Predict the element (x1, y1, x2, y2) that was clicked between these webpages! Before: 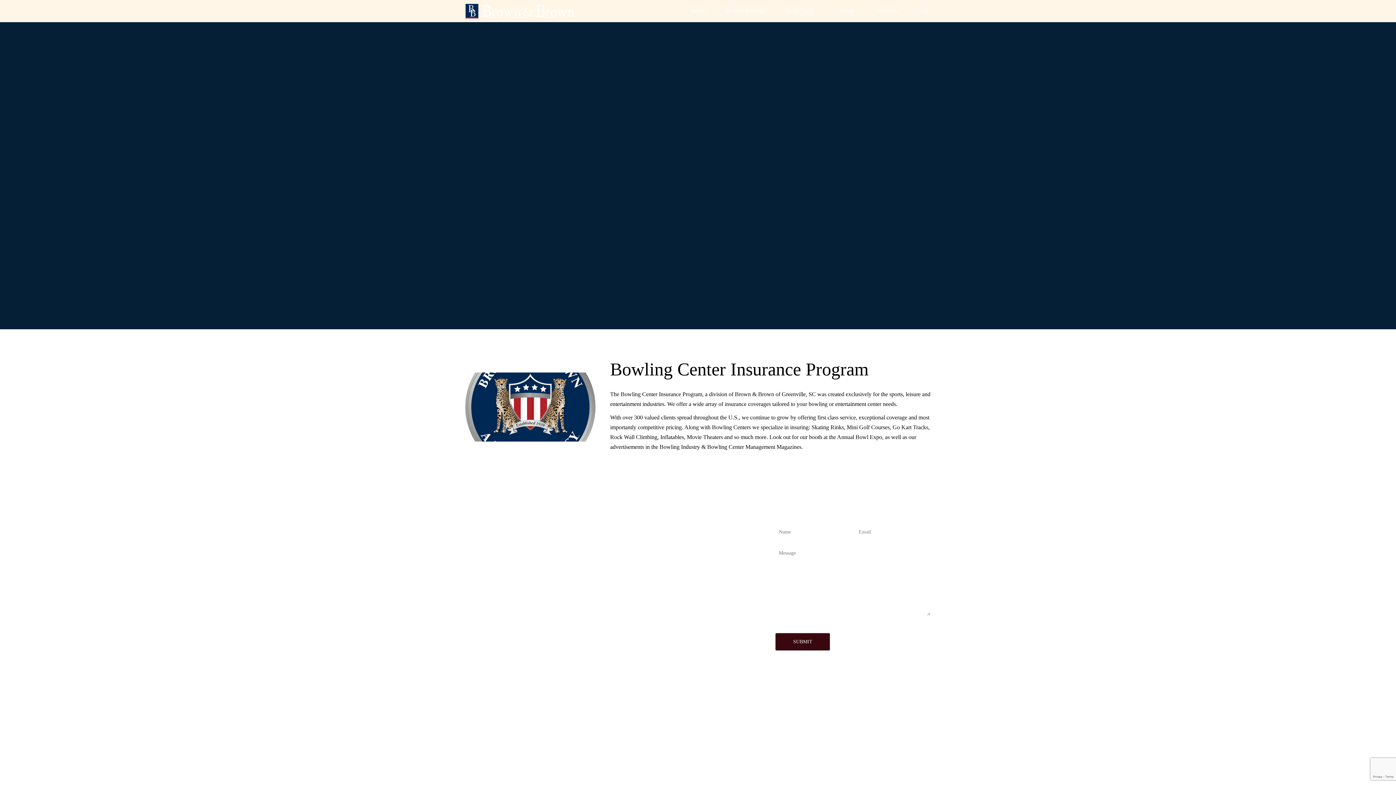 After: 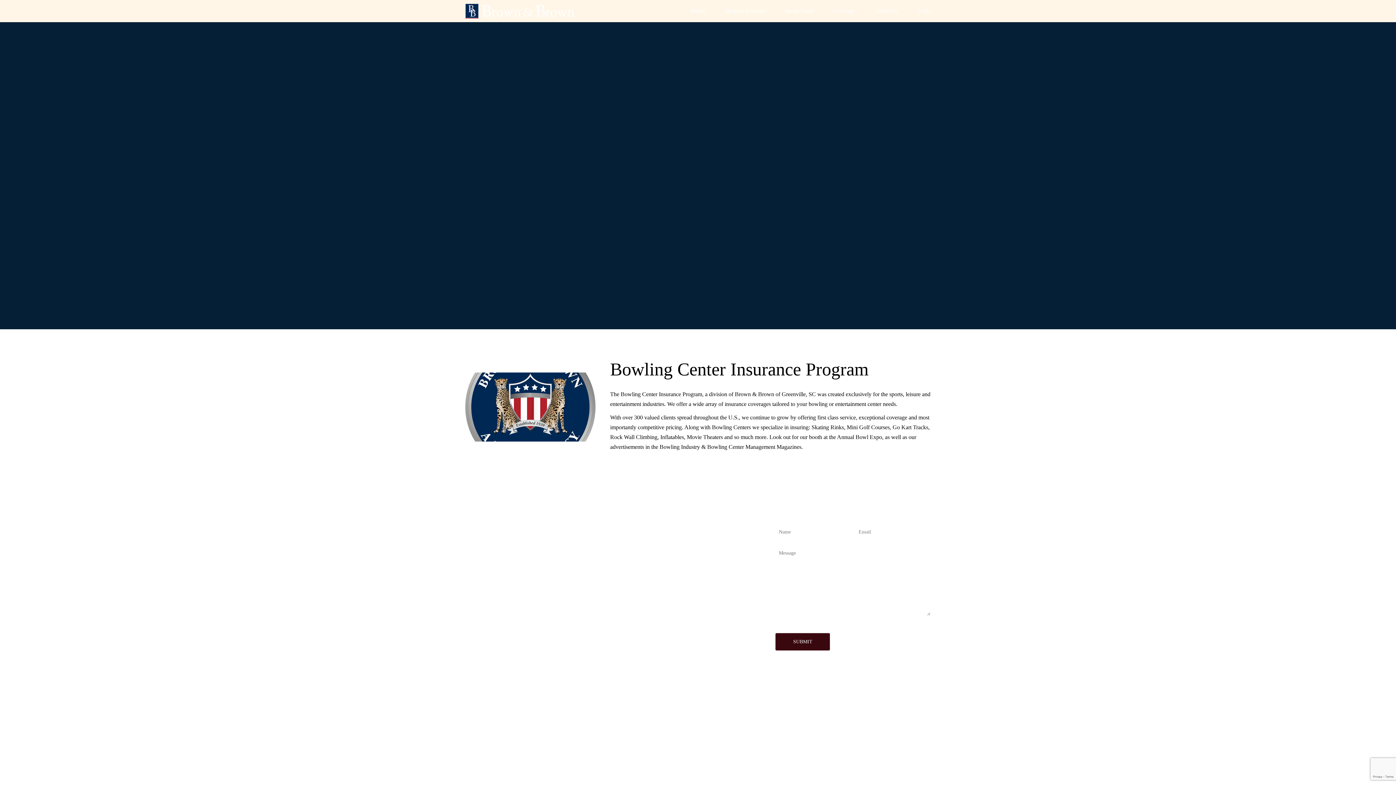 Action: label: Toll Free: (866) 438-3651 (x 145) bbox: (465, 571, 620, 585)